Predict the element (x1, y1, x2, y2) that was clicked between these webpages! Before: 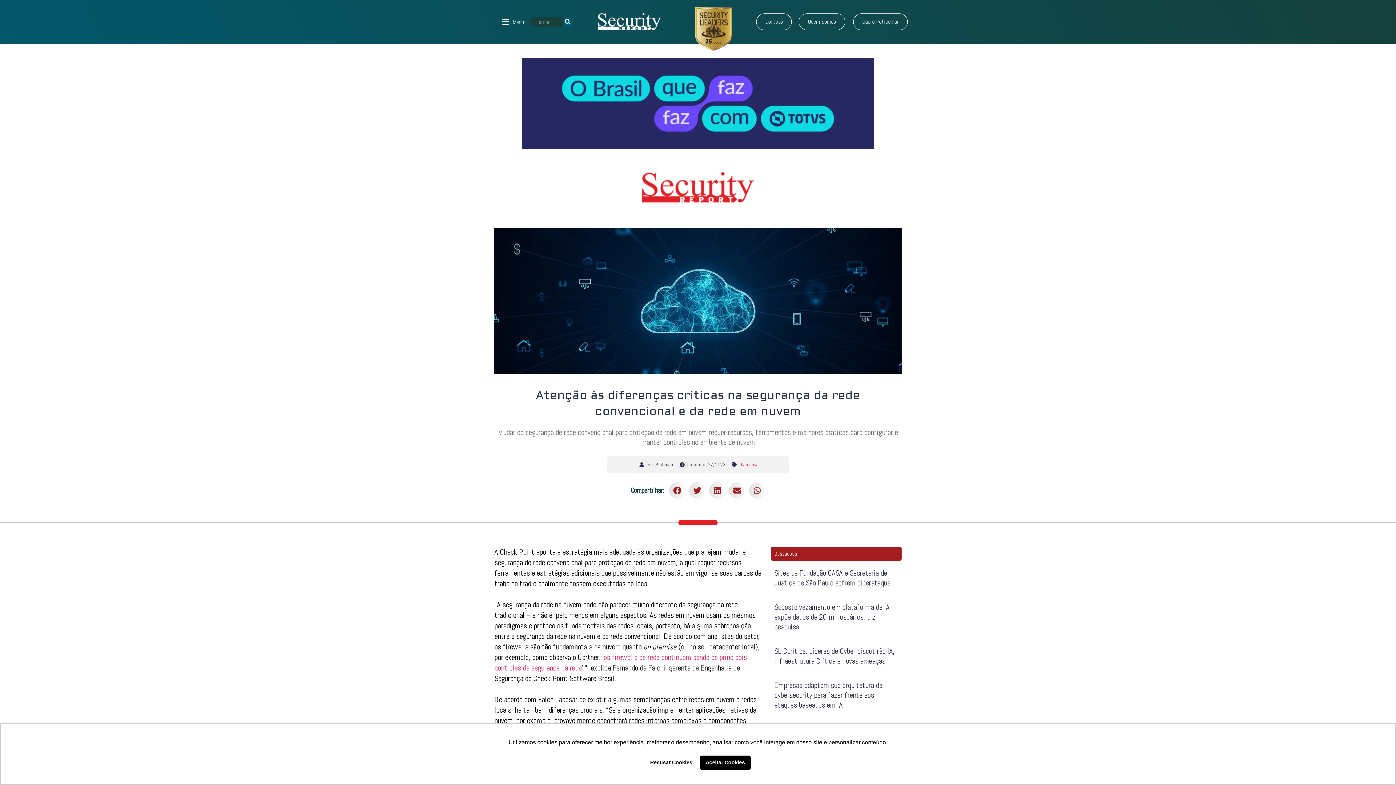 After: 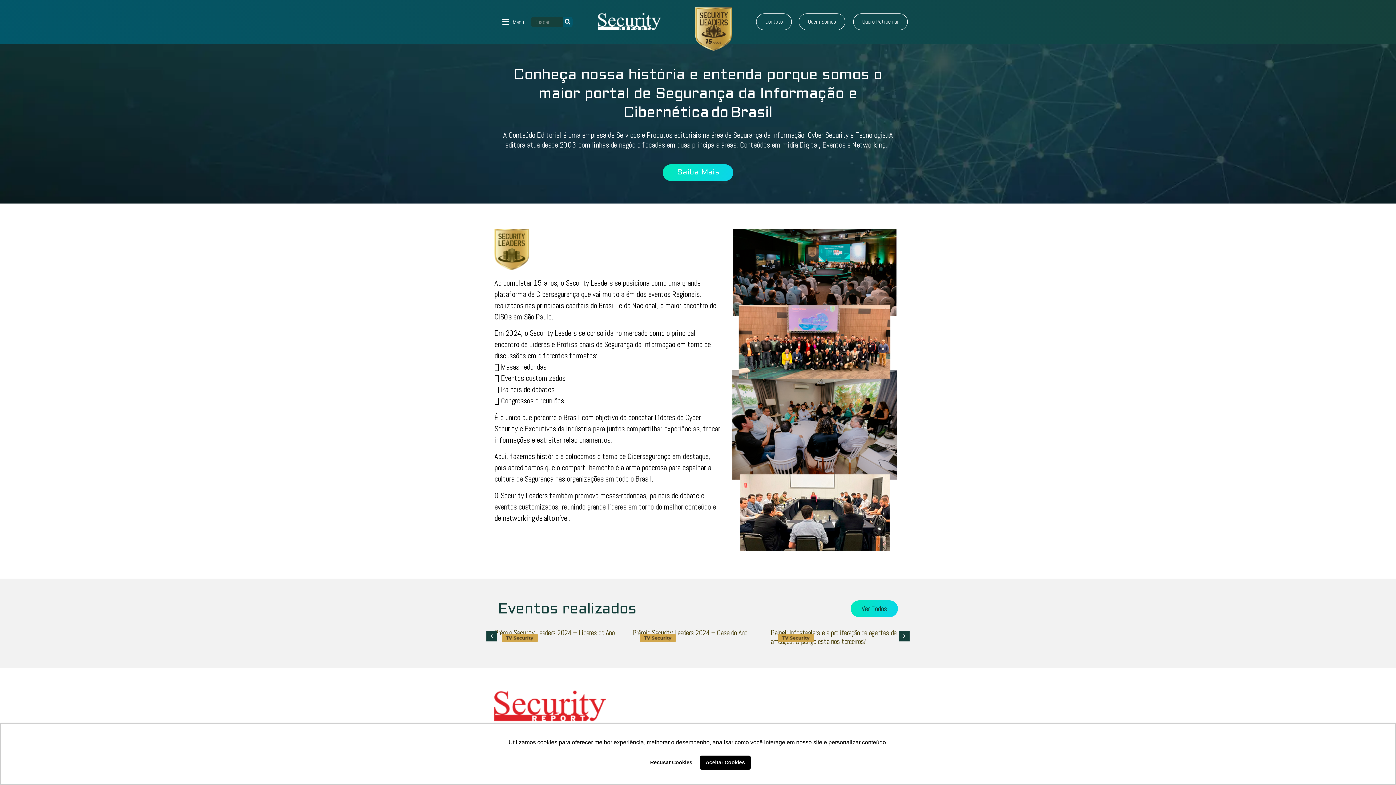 Action: bbox: (799, 13, 845, 30) label: Quem Somos